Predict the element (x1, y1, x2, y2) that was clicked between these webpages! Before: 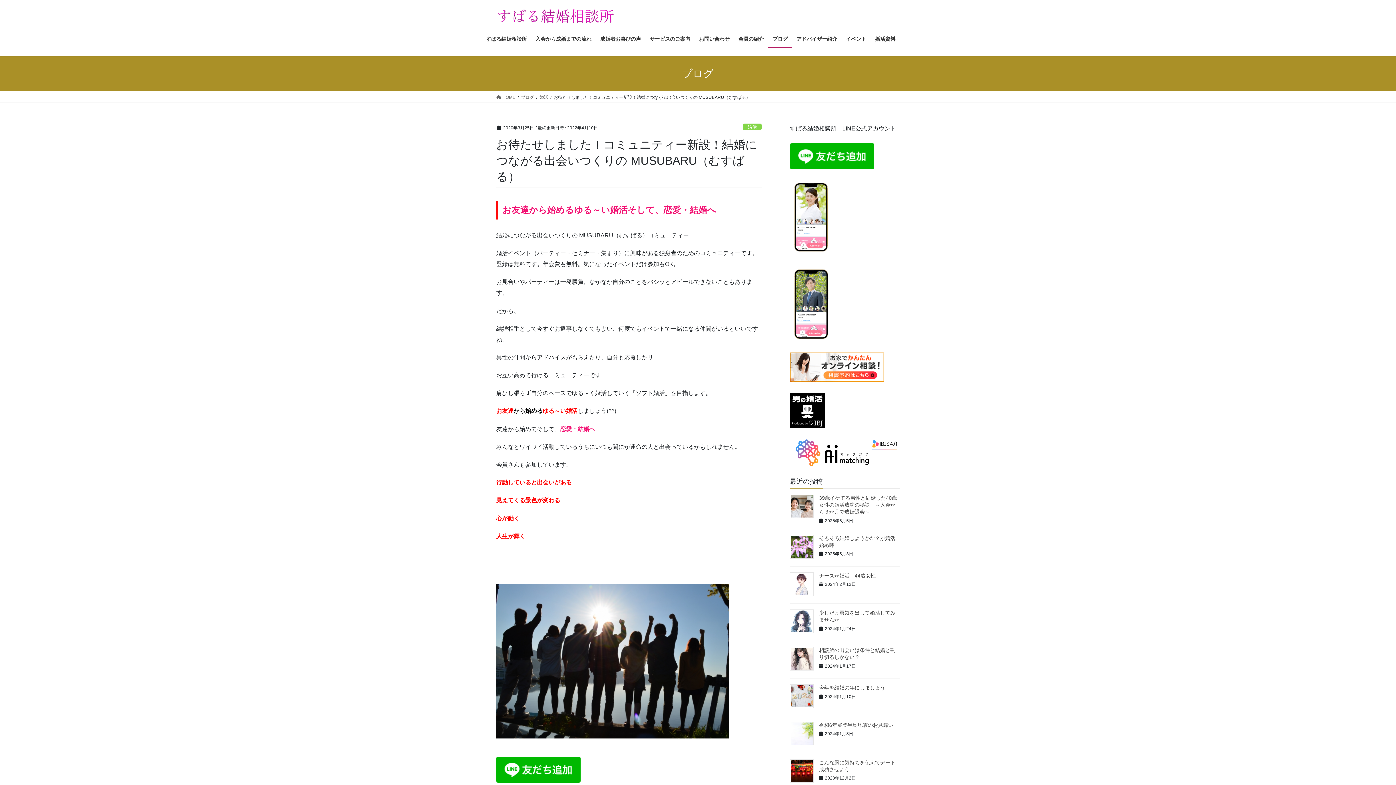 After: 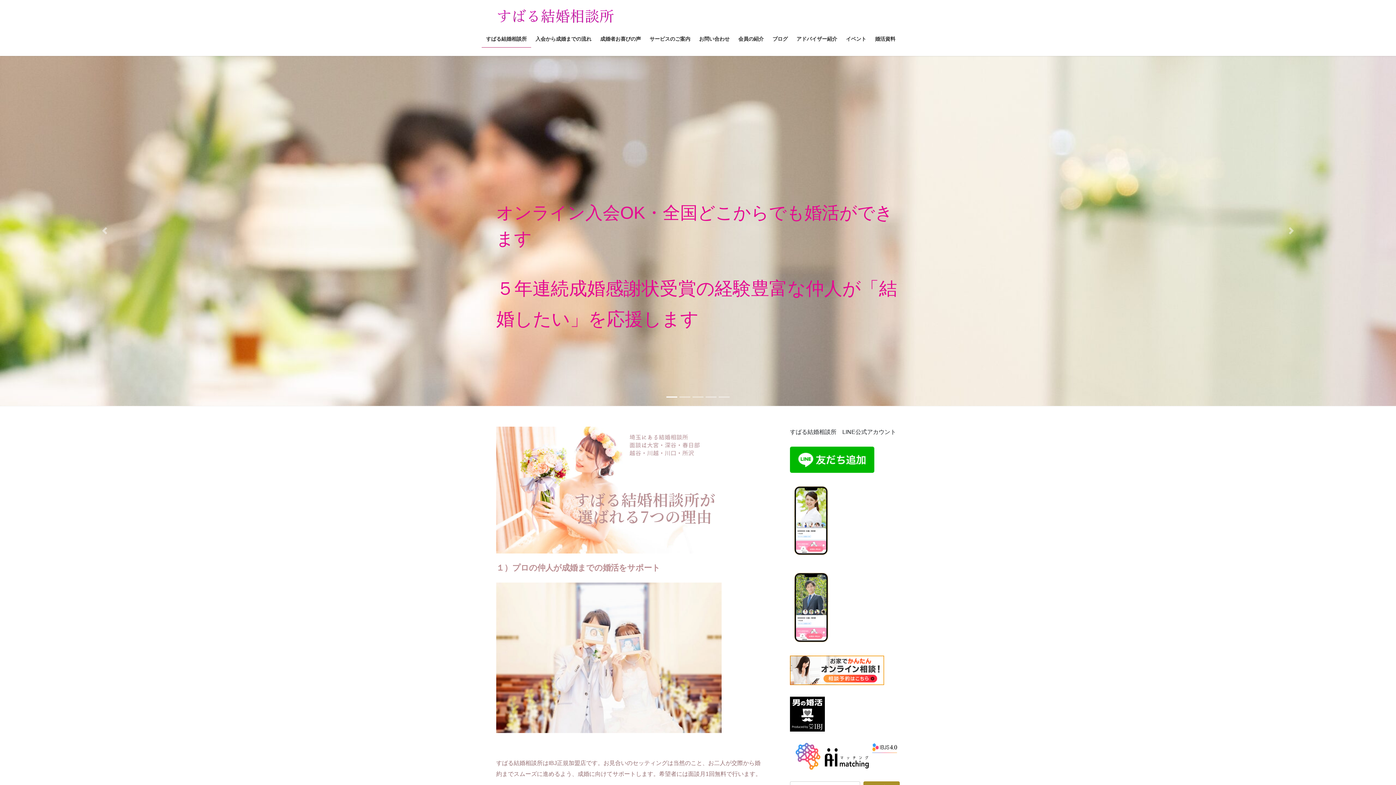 Action: bbox: (496, 93, 515, 100) label:  HOME